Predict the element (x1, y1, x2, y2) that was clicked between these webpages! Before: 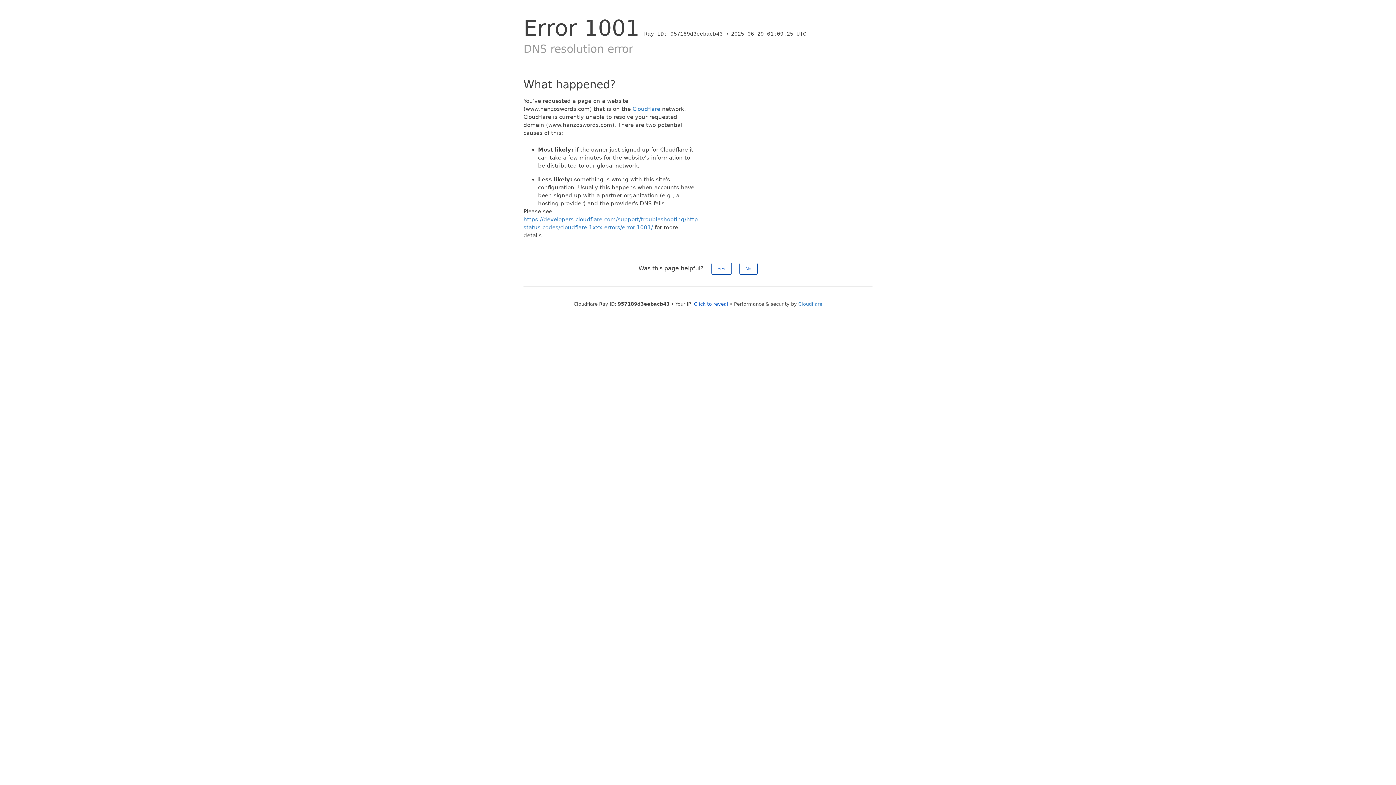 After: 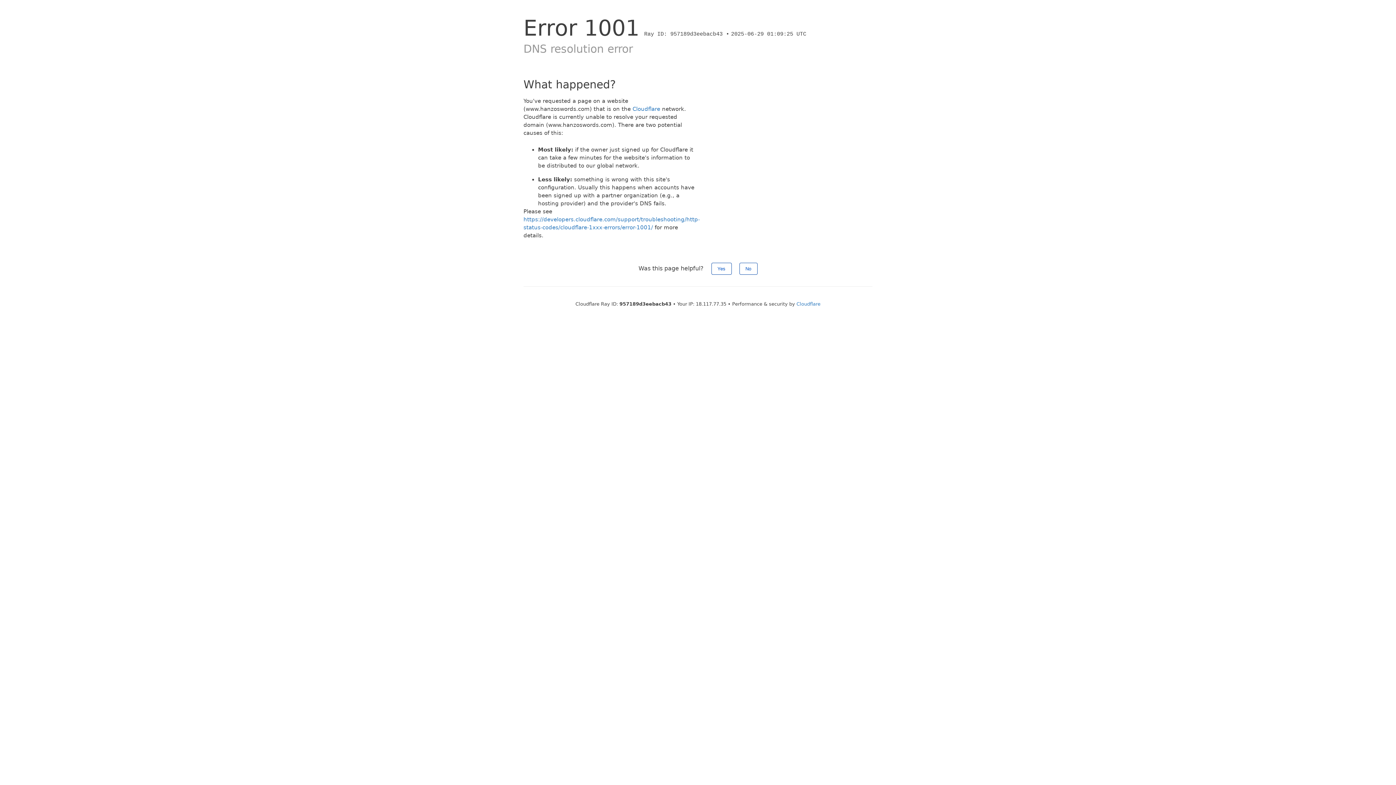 Action: label: Click to reveal bbox: (694, 301, 728, 306)